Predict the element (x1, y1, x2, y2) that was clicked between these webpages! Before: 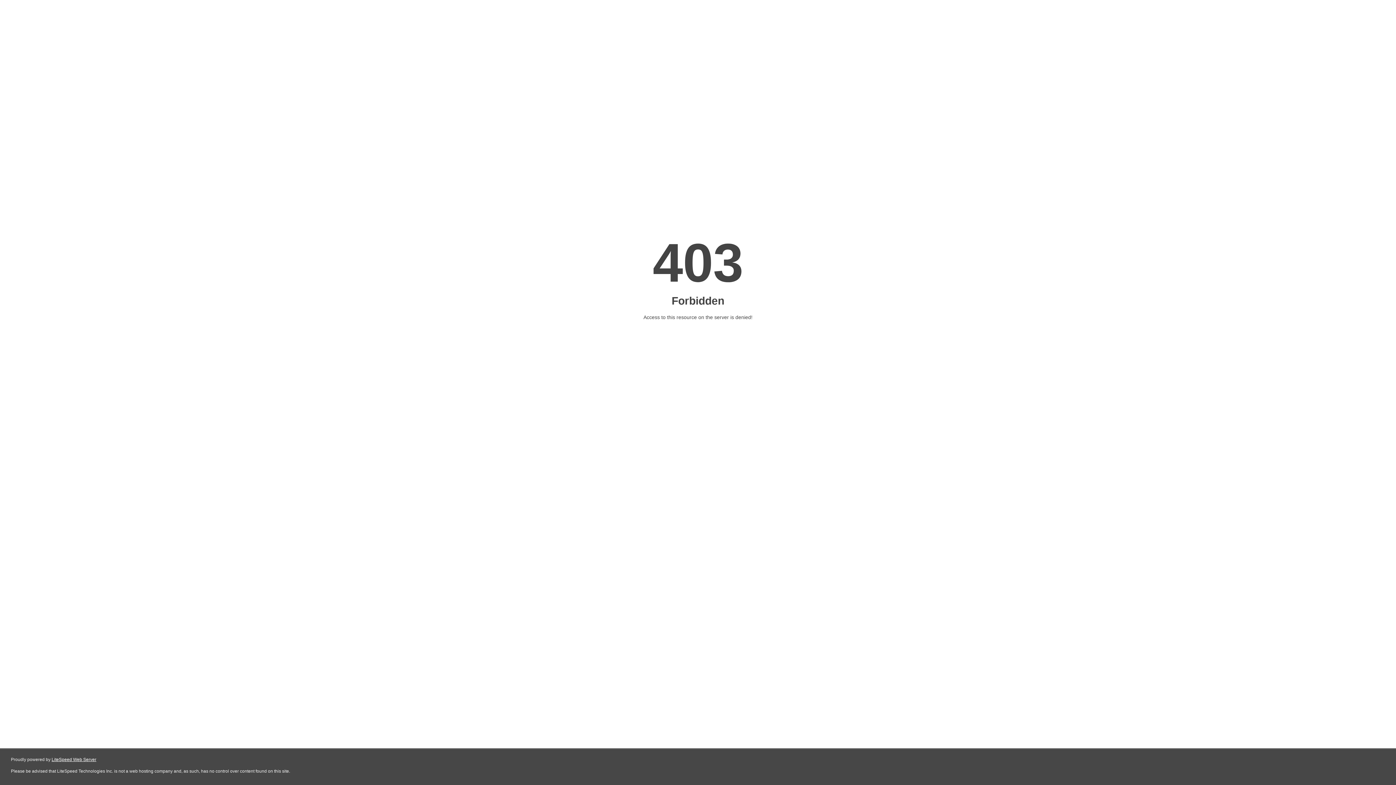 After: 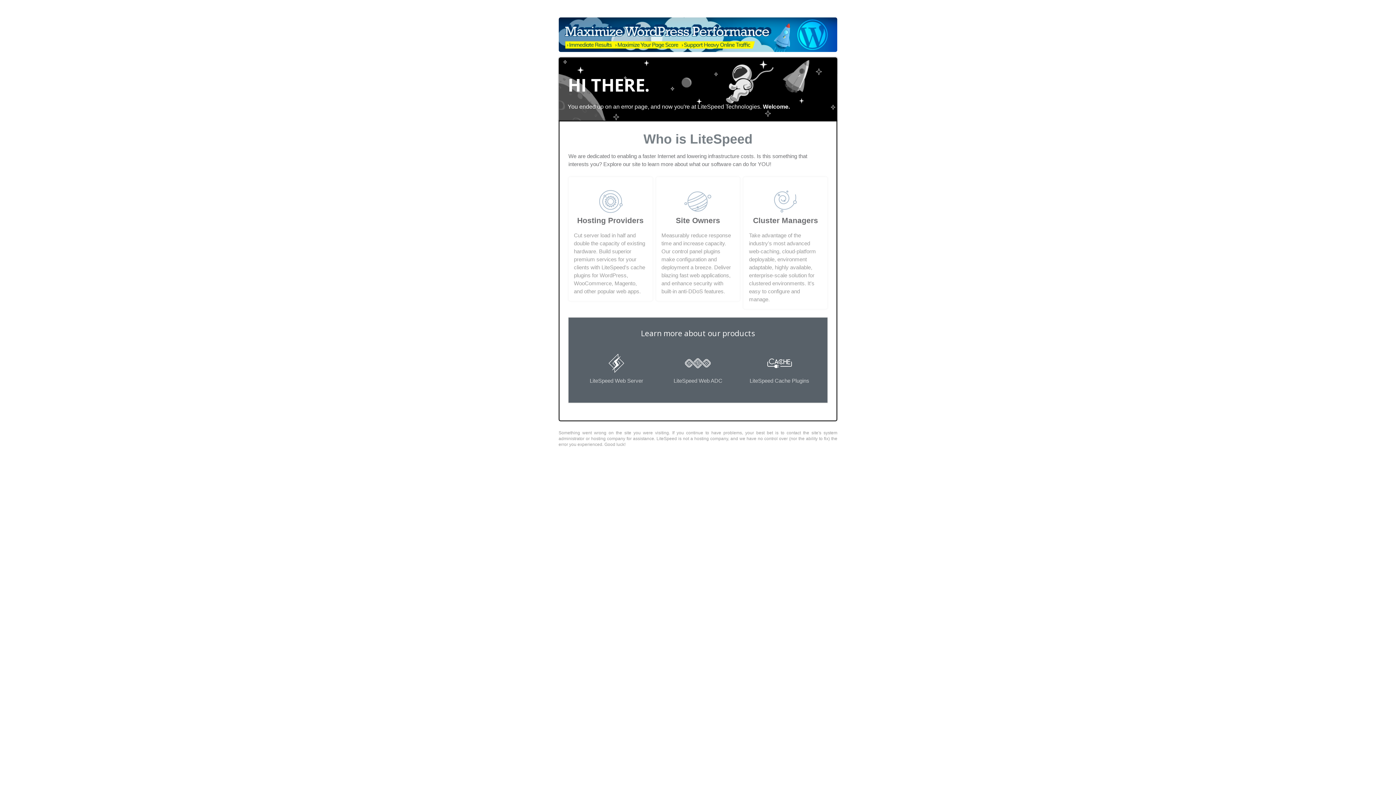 Action: bbox: (51, 757, 96, 762) label: LiteSpeed Web Server